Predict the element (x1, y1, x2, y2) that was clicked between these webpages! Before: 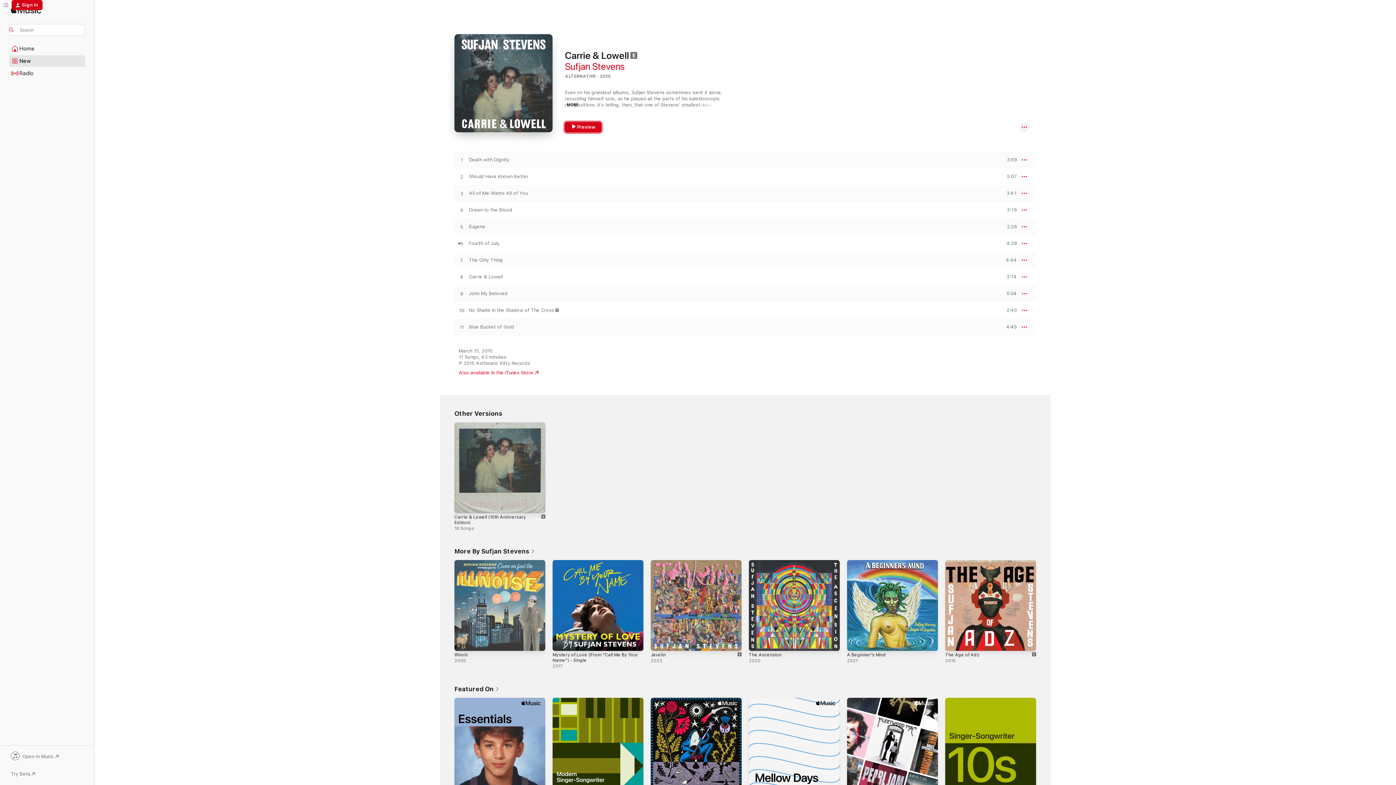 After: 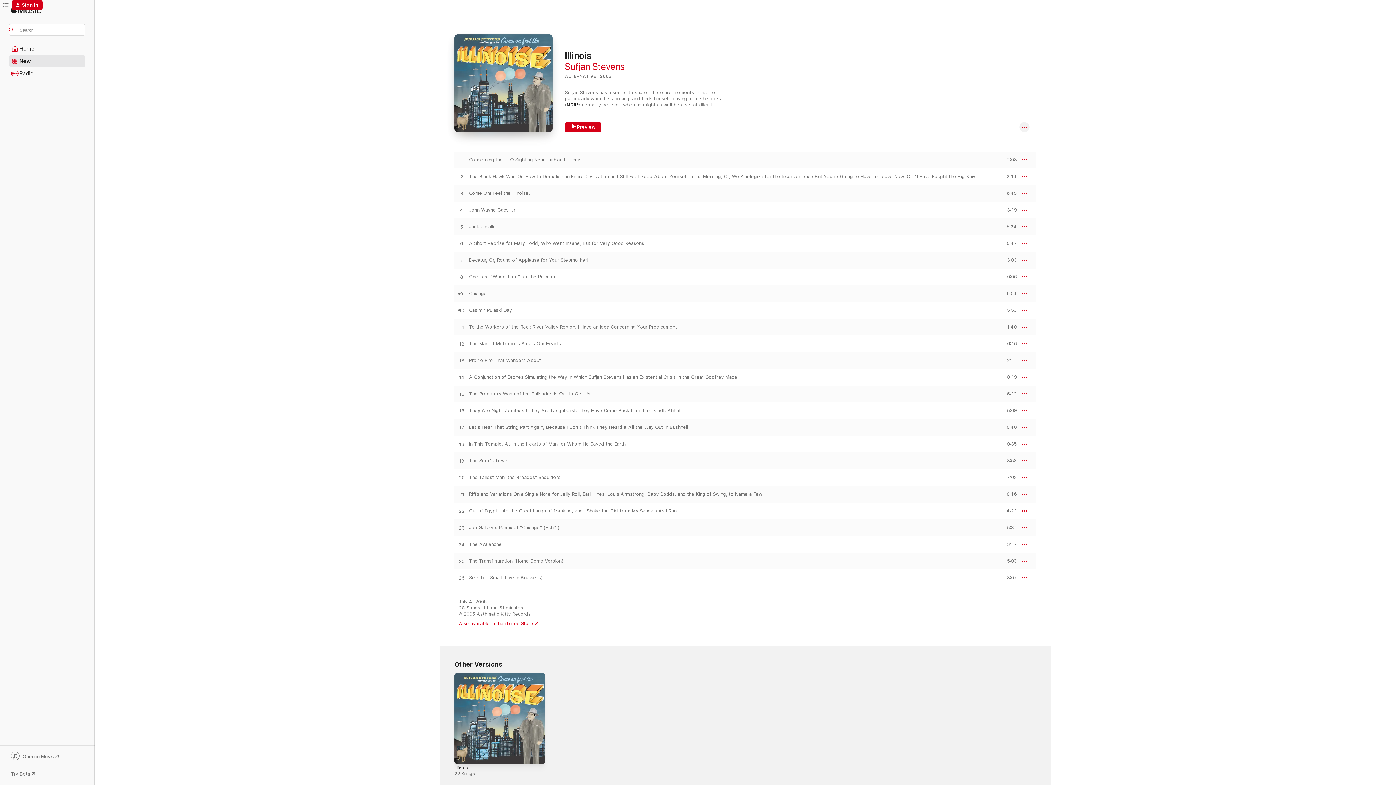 Action: label: Illinois, 2005 bbox: (454, 560, 545, 650)